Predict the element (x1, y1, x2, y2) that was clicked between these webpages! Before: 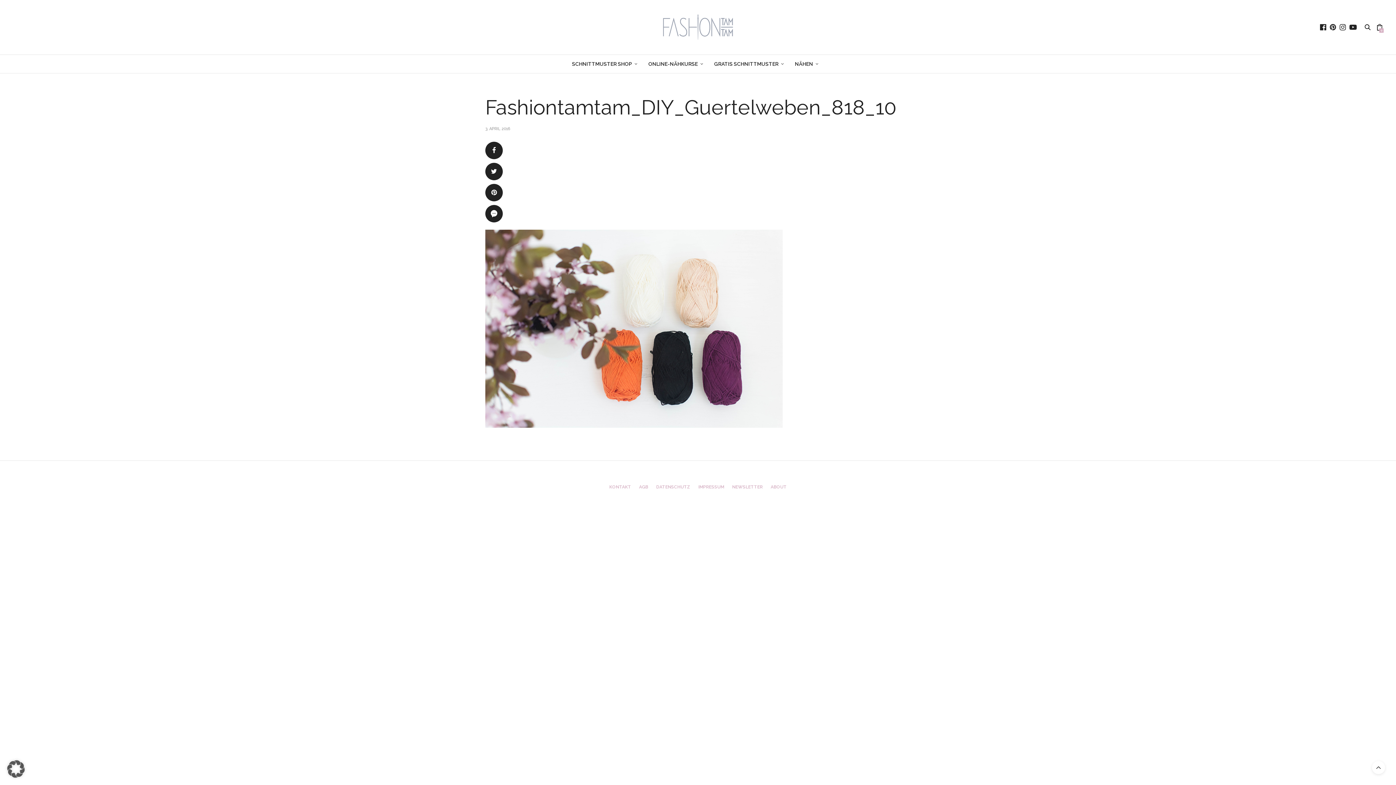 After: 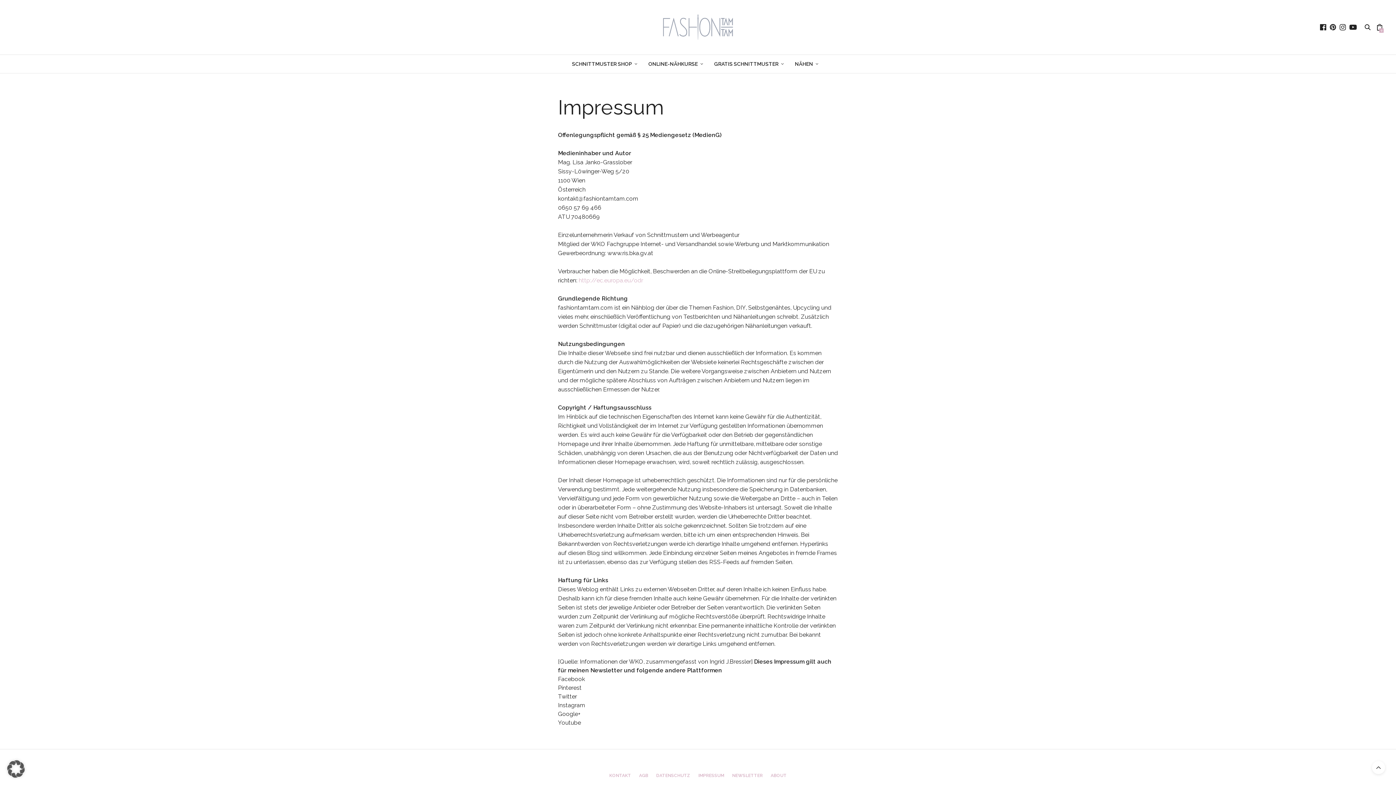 Action: label: IMPRESSUM bbox: (698, 484, 724, 489)